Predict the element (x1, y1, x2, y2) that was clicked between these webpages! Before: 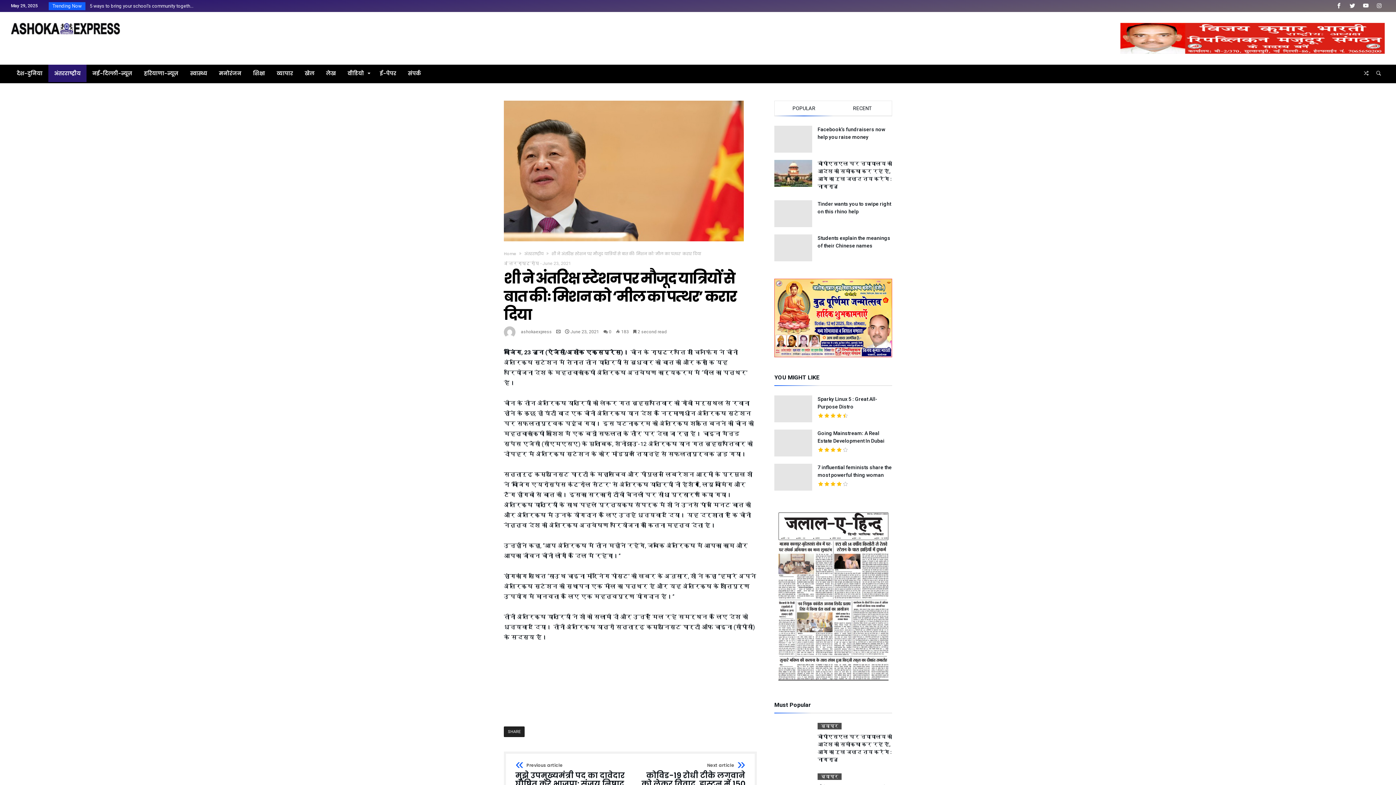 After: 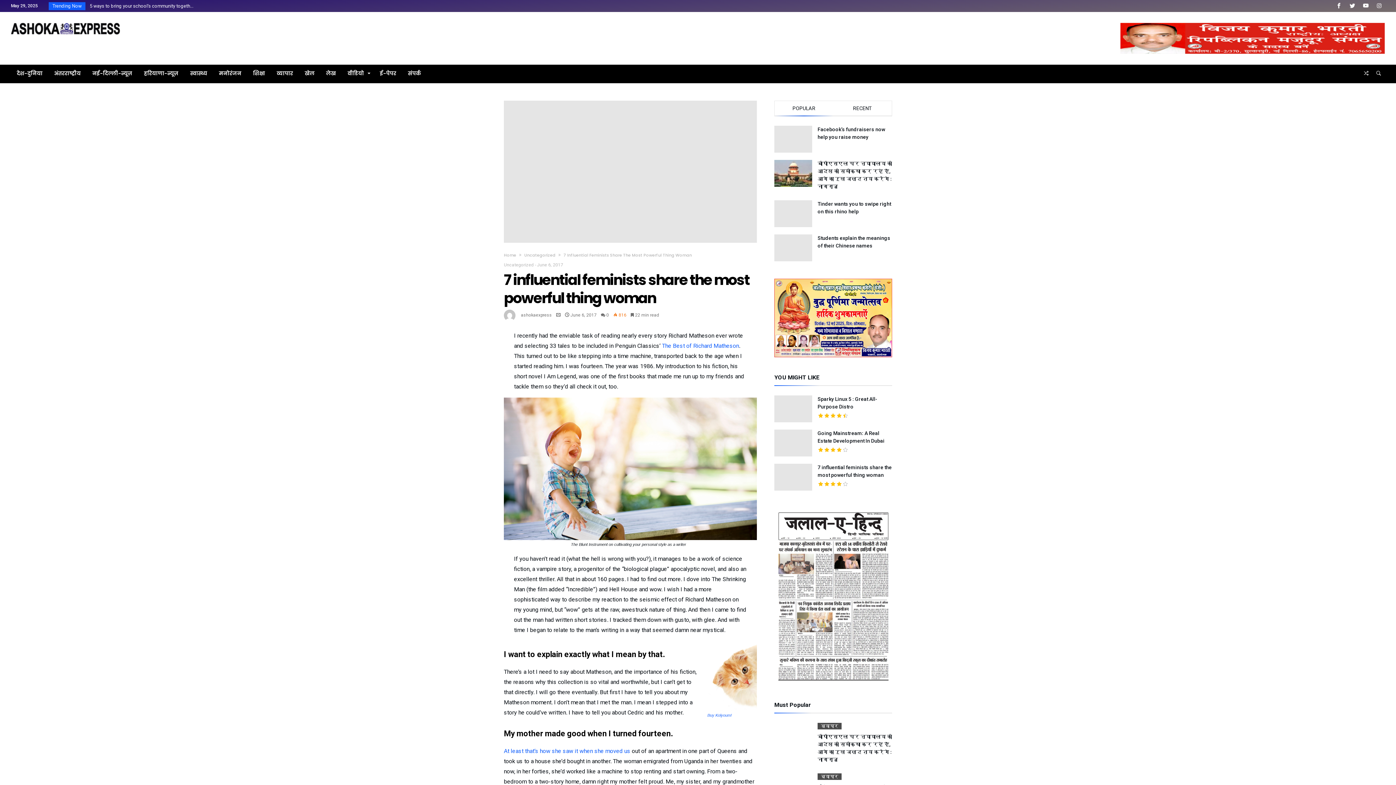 Action: label: 7 influential feminists share the most powerful thing woman bbox: (817, 472, 892, 478)